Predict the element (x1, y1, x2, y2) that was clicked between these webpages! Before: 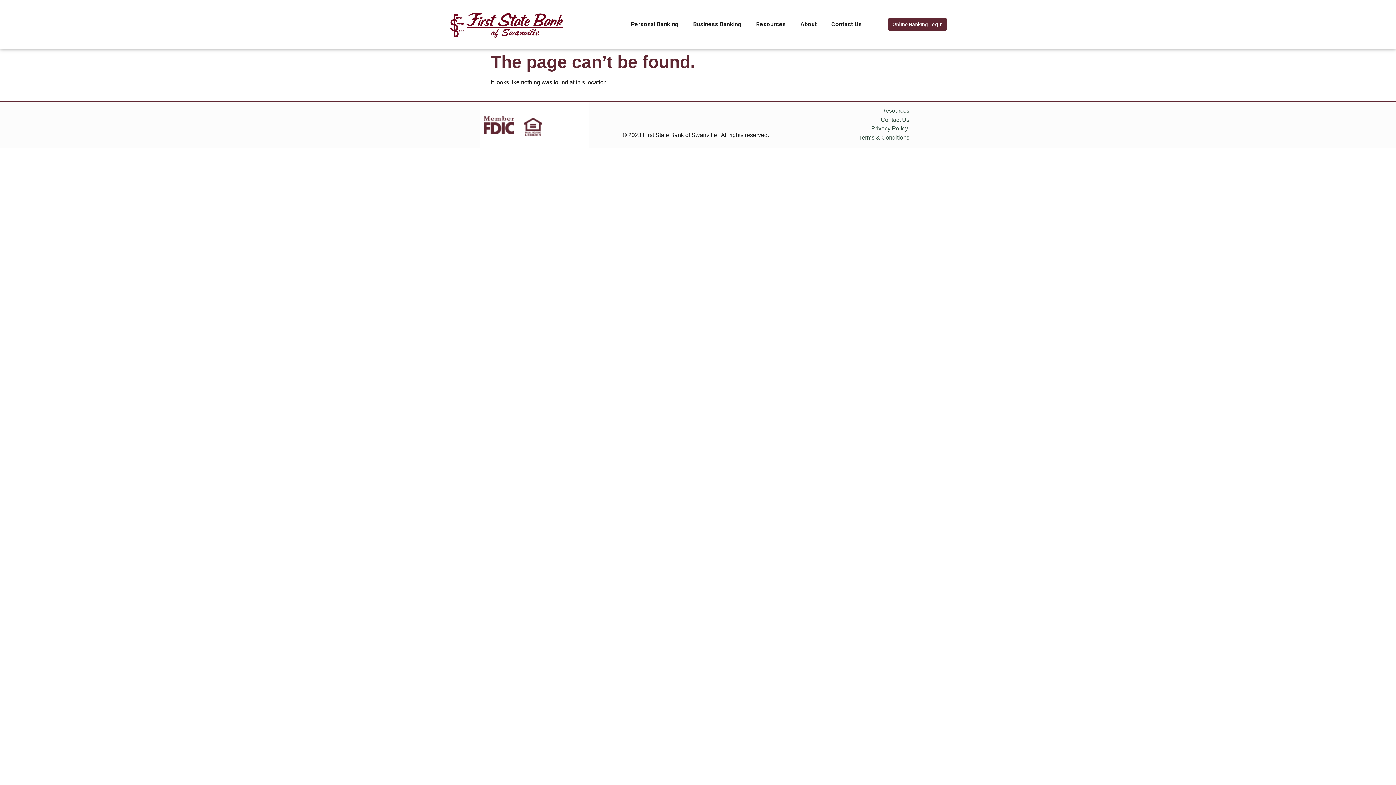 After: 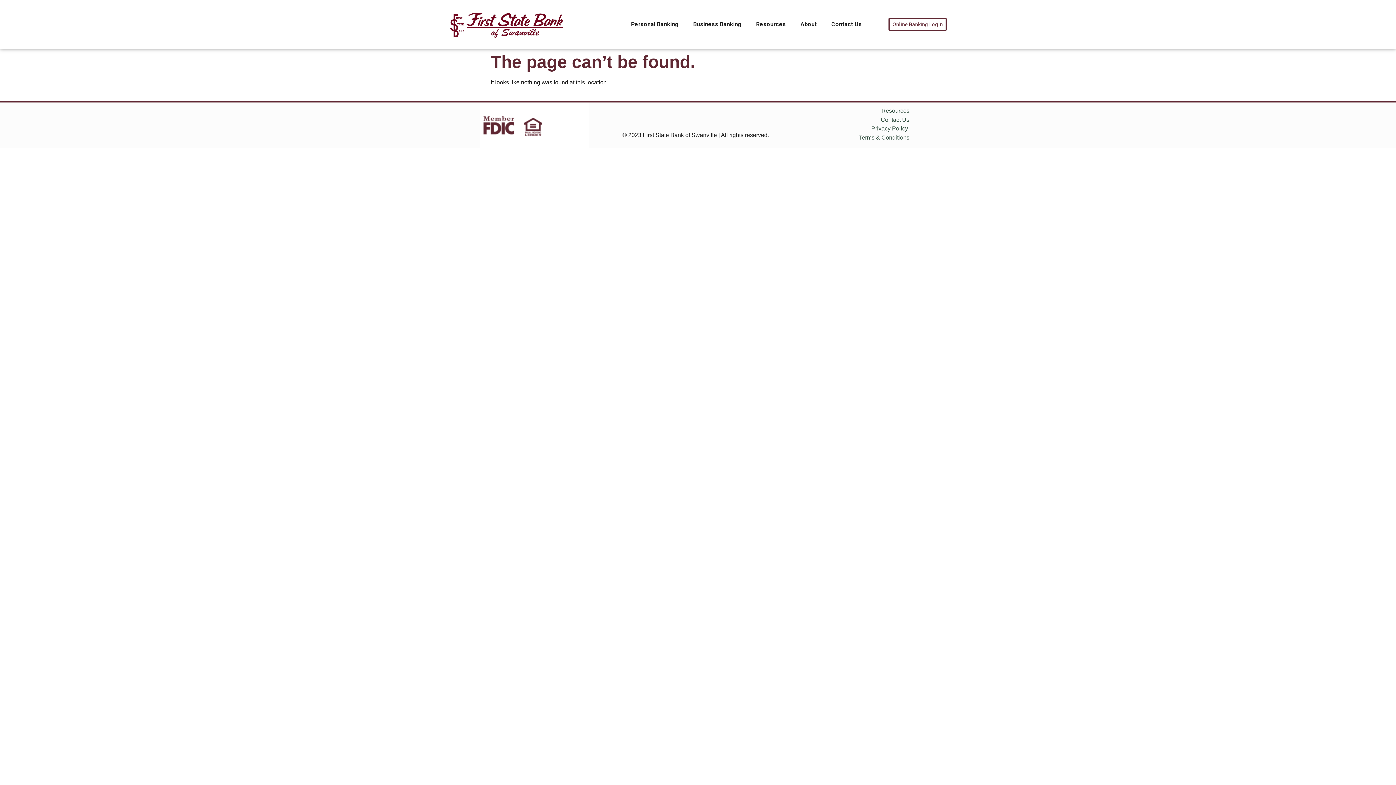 Action: bbox: (888, 17, 947, 30) label: Online Banking Login